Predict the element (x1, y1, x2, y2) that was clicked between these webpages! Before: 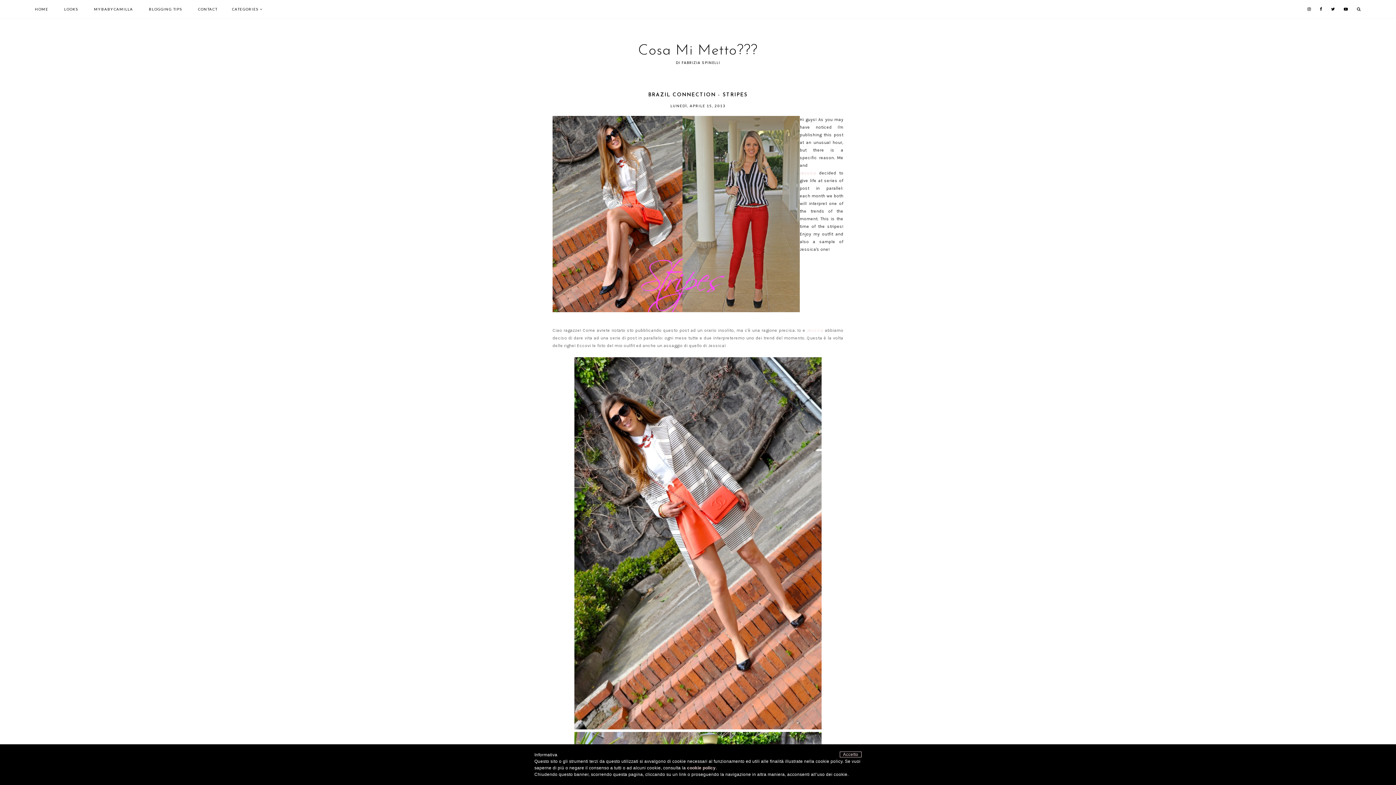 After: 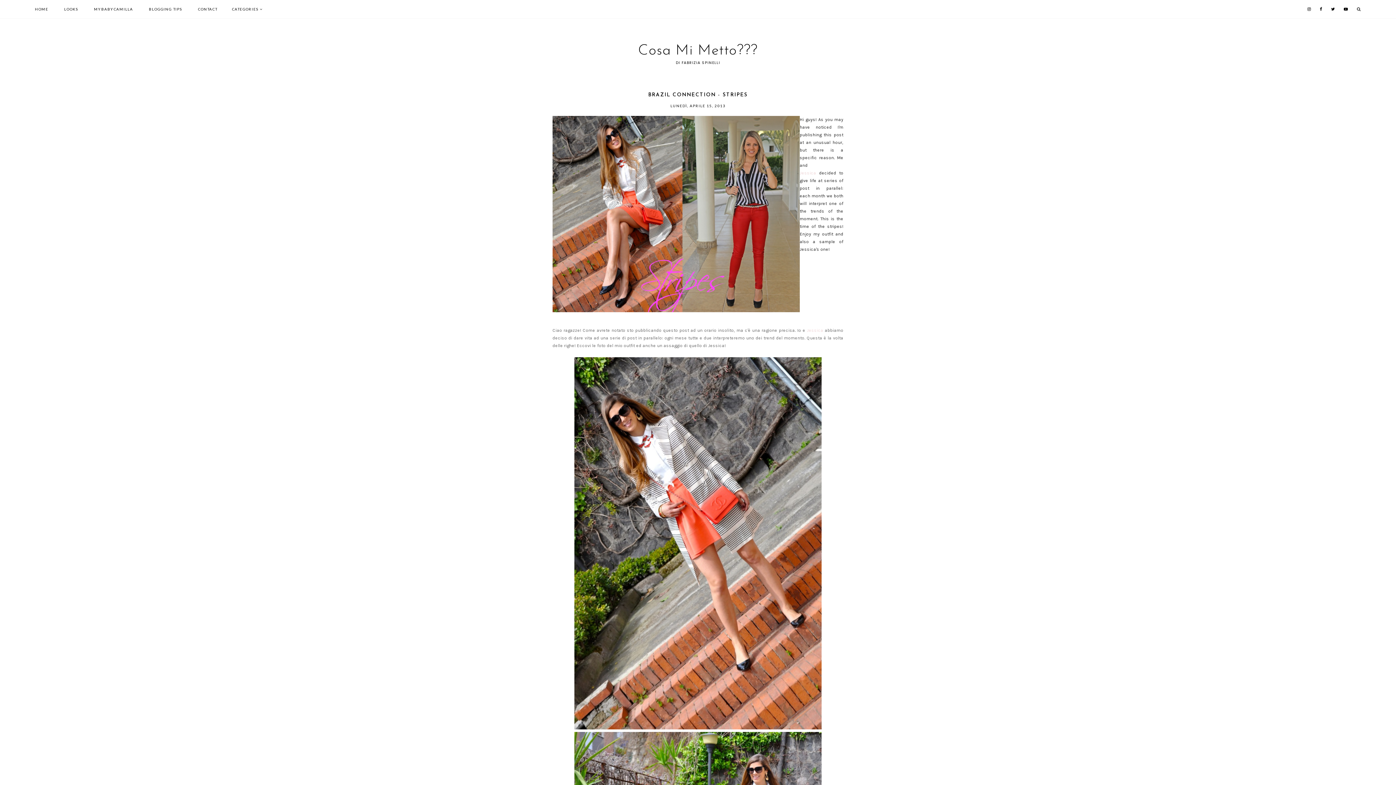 Action: bbox: (1331, 6, 1335, 11)